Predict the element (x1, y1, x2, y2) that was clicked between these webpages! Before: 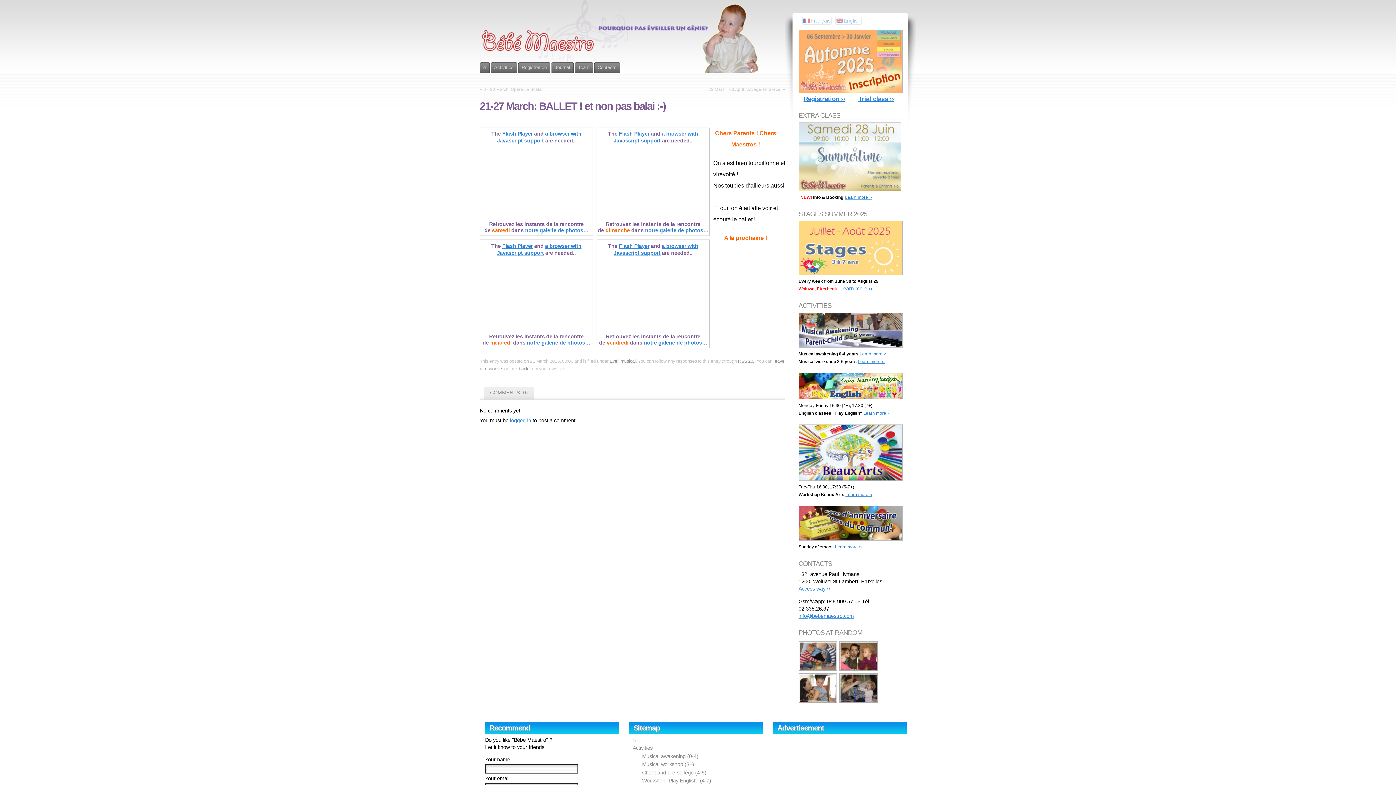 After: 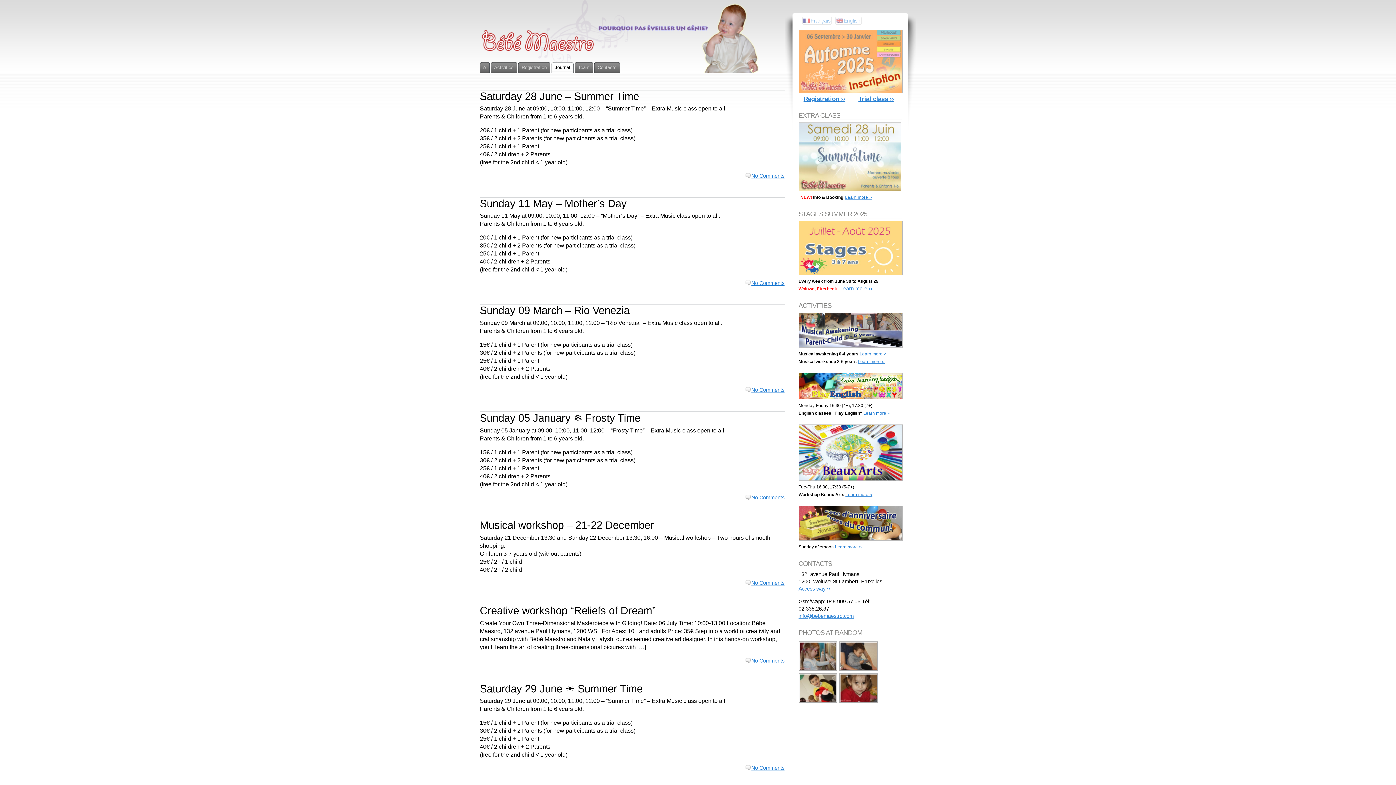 Action: label: Journal bbox: (551, 62, 573, 72)